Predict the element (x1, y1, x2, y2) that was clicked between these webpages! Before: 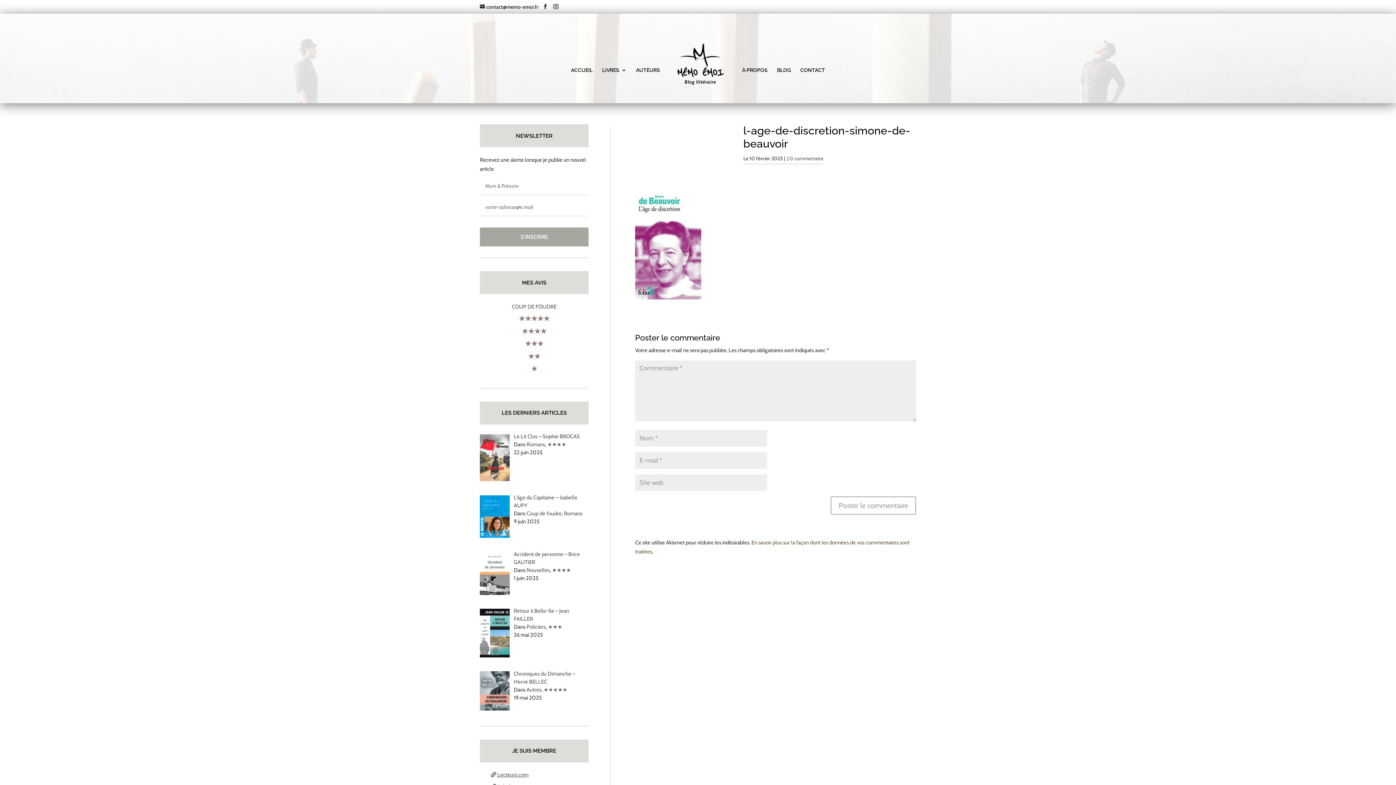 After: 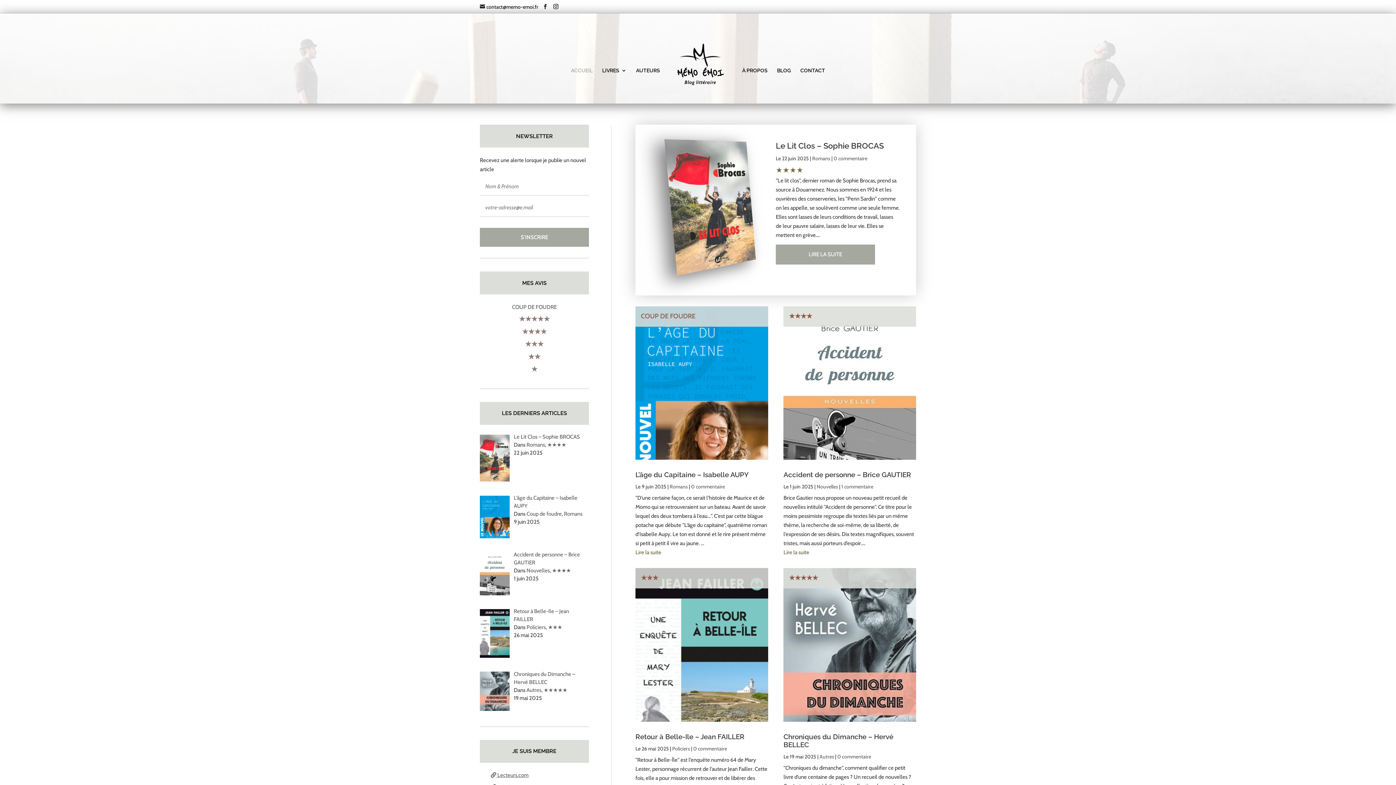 Action: bbox: (571, 67, 592, 103) label: ACCUEIL